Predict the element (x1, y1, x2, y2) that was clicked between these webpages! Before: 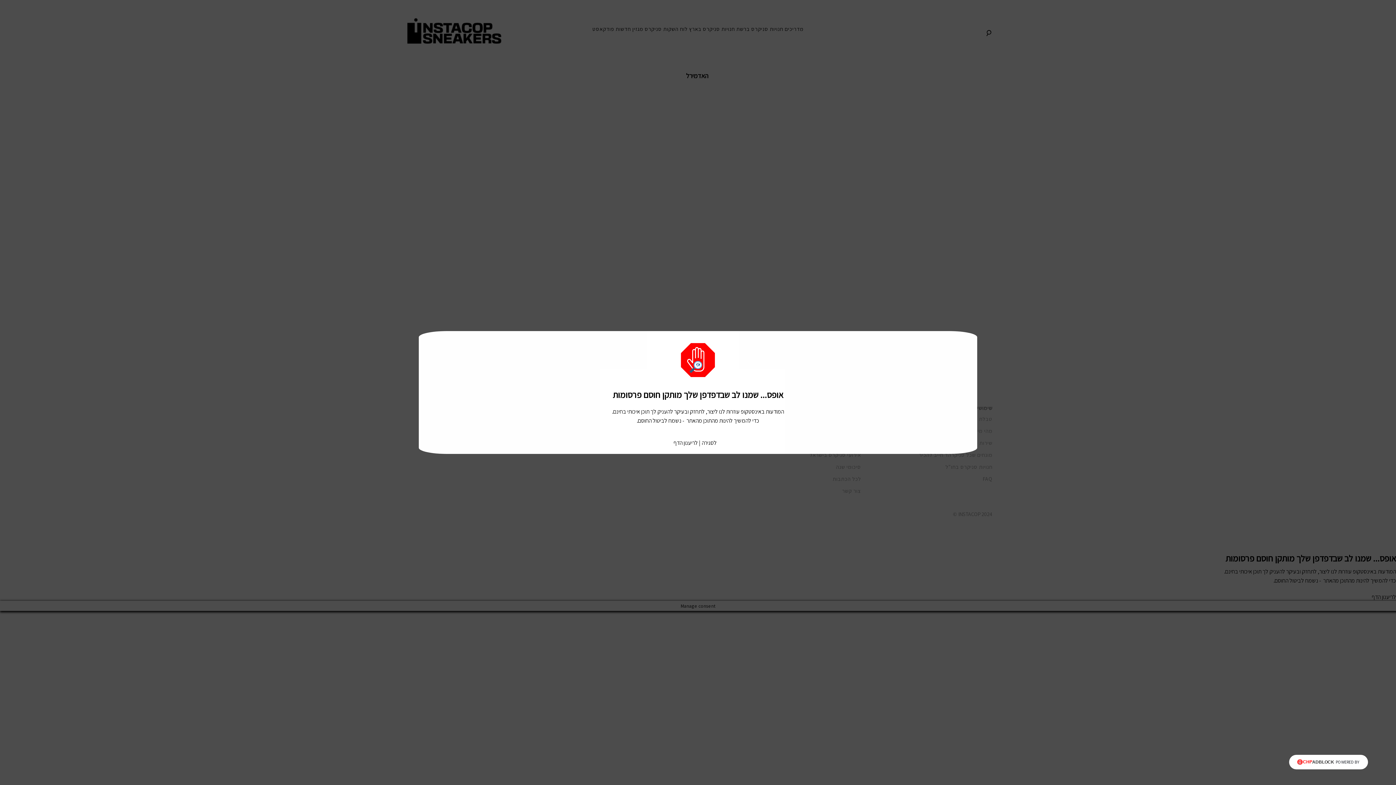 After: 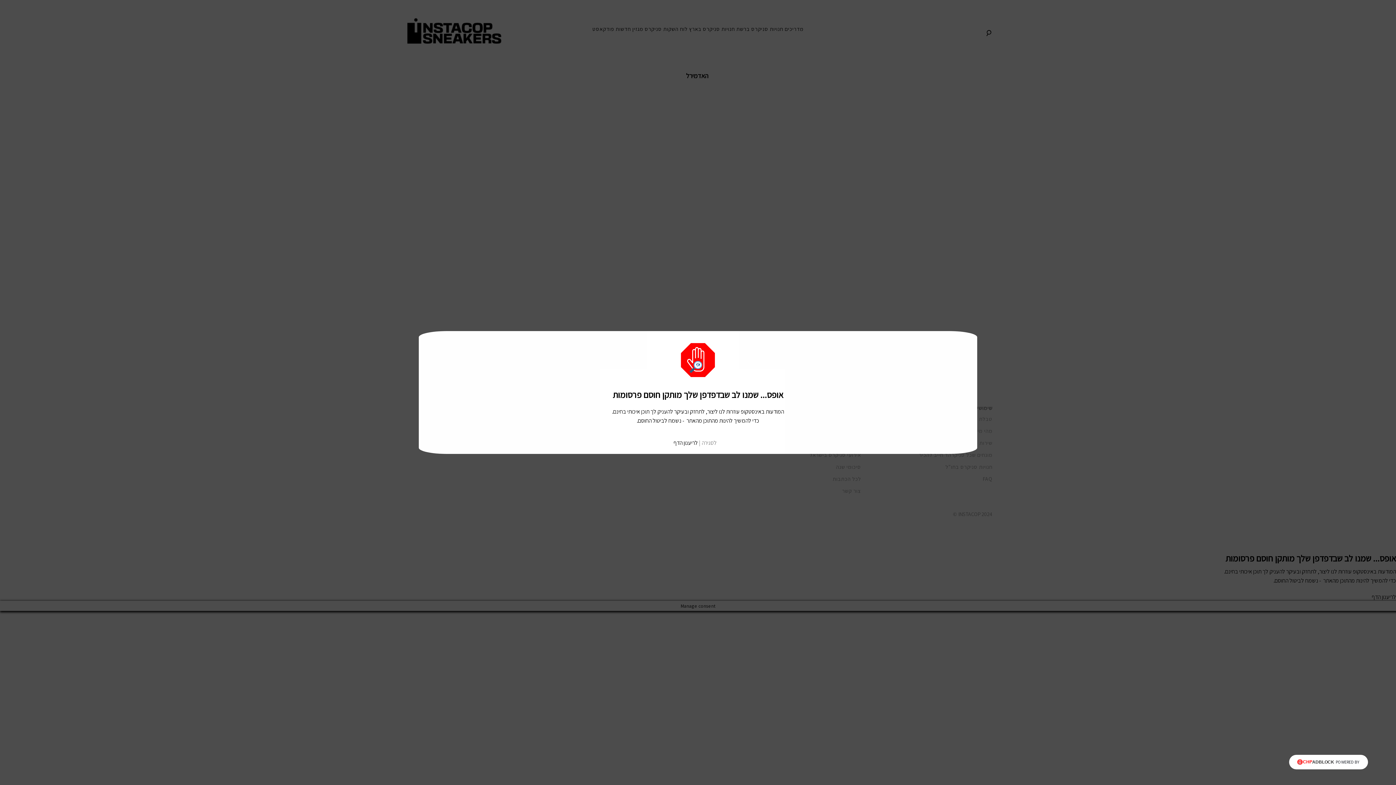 Action: label: לסגירה | bbox: (699, 439, 716, 447)